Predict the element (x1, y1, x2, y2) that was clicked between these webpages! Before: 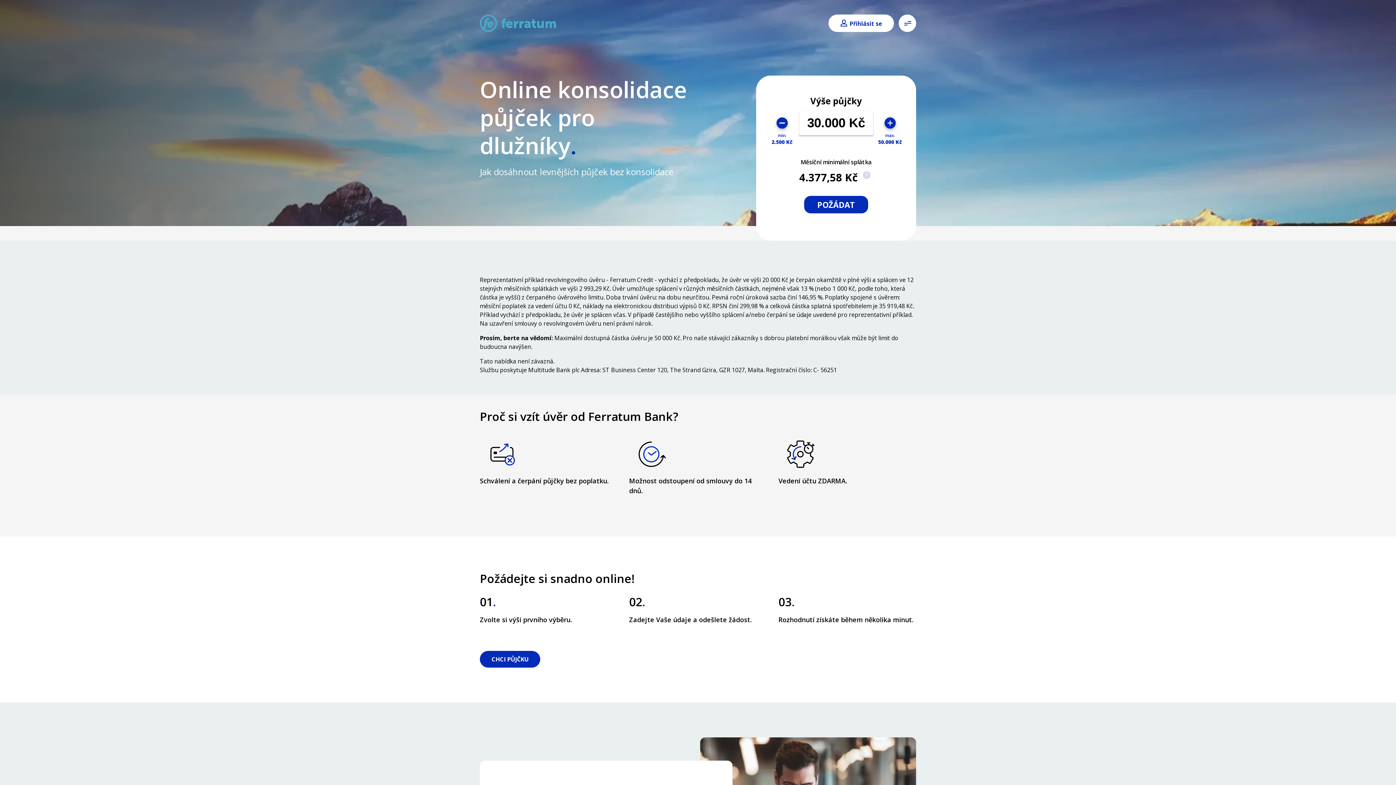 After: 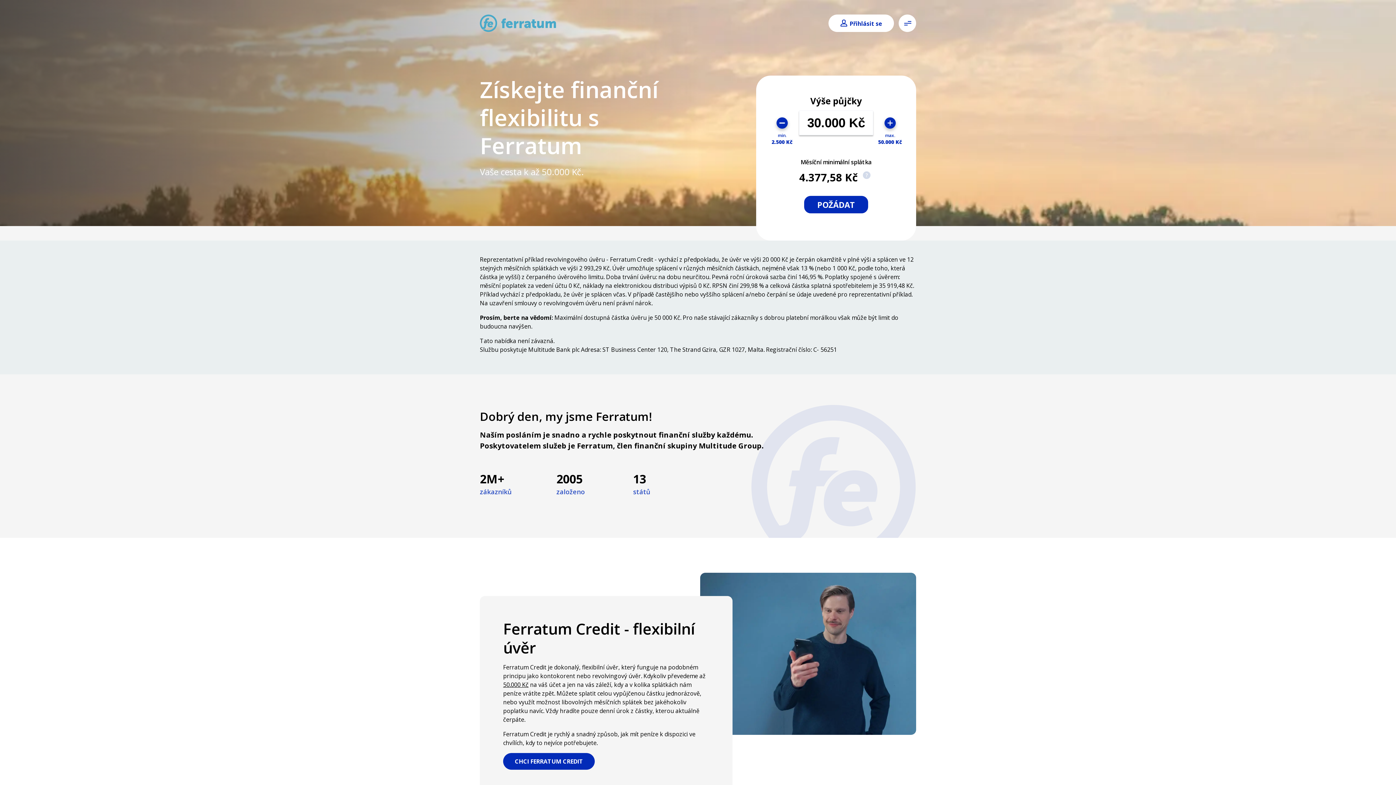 Action: bbox: (480, 14, 560, 32)